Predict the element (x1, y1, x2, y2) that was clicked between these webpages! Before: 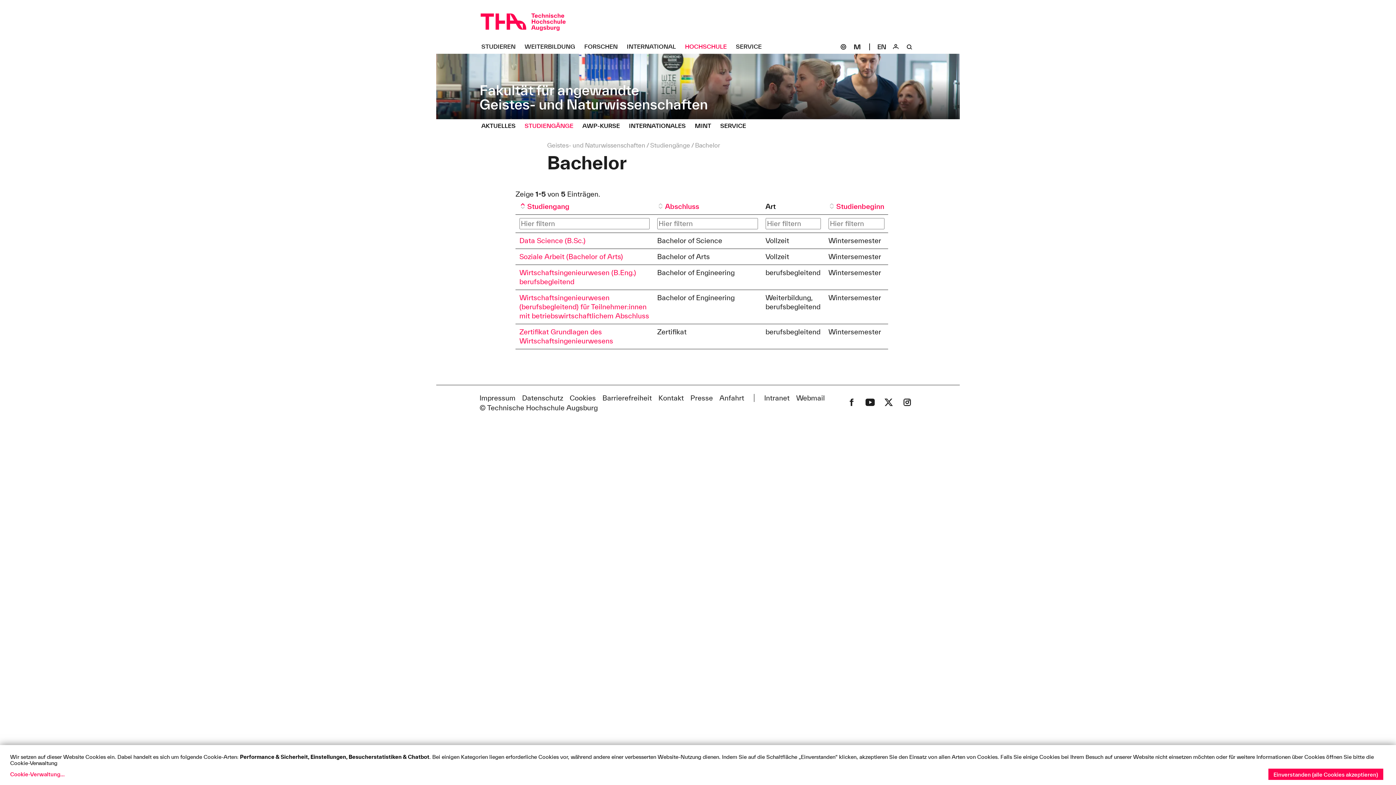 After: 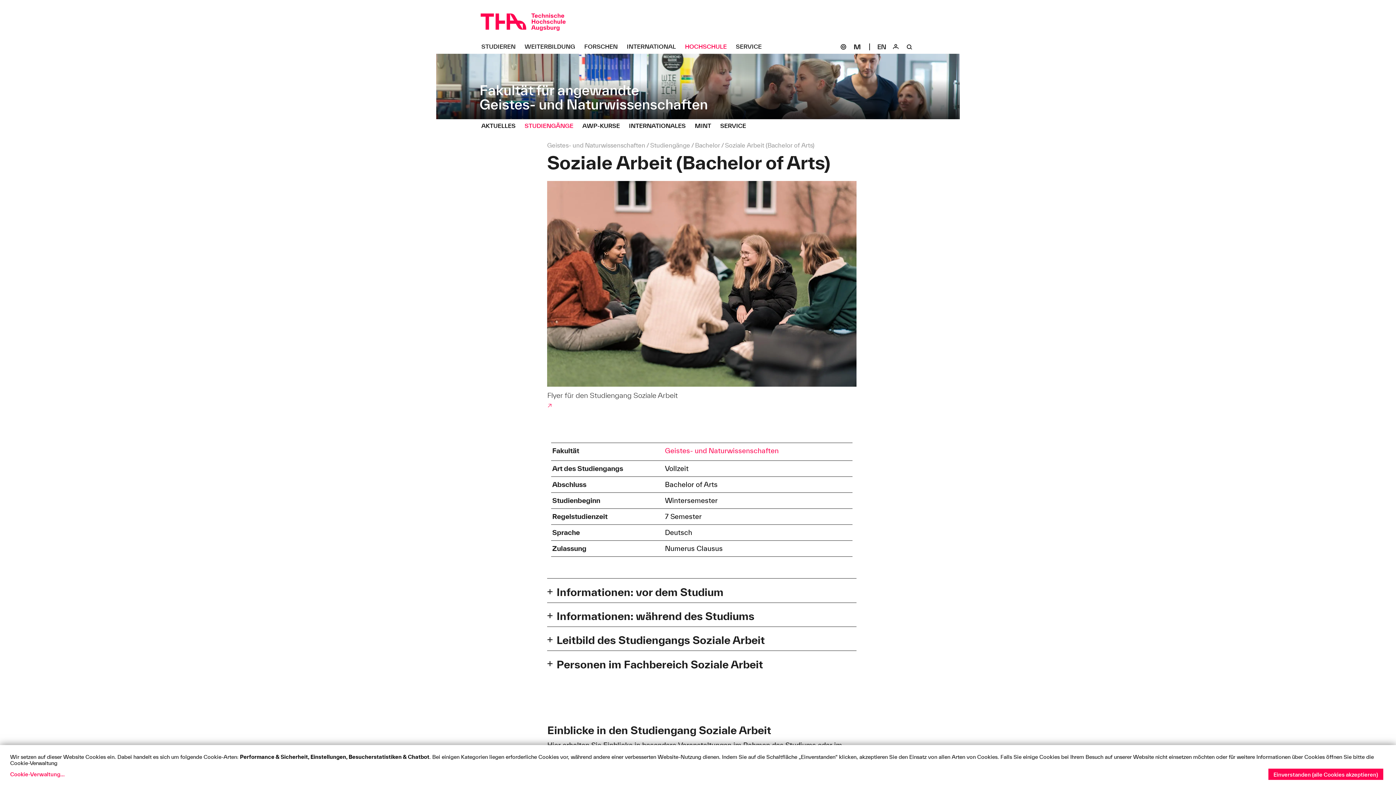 Action: bbox: (519, 252, 623, 260) label: Soziale Arbeit (Bachelor of Arts)